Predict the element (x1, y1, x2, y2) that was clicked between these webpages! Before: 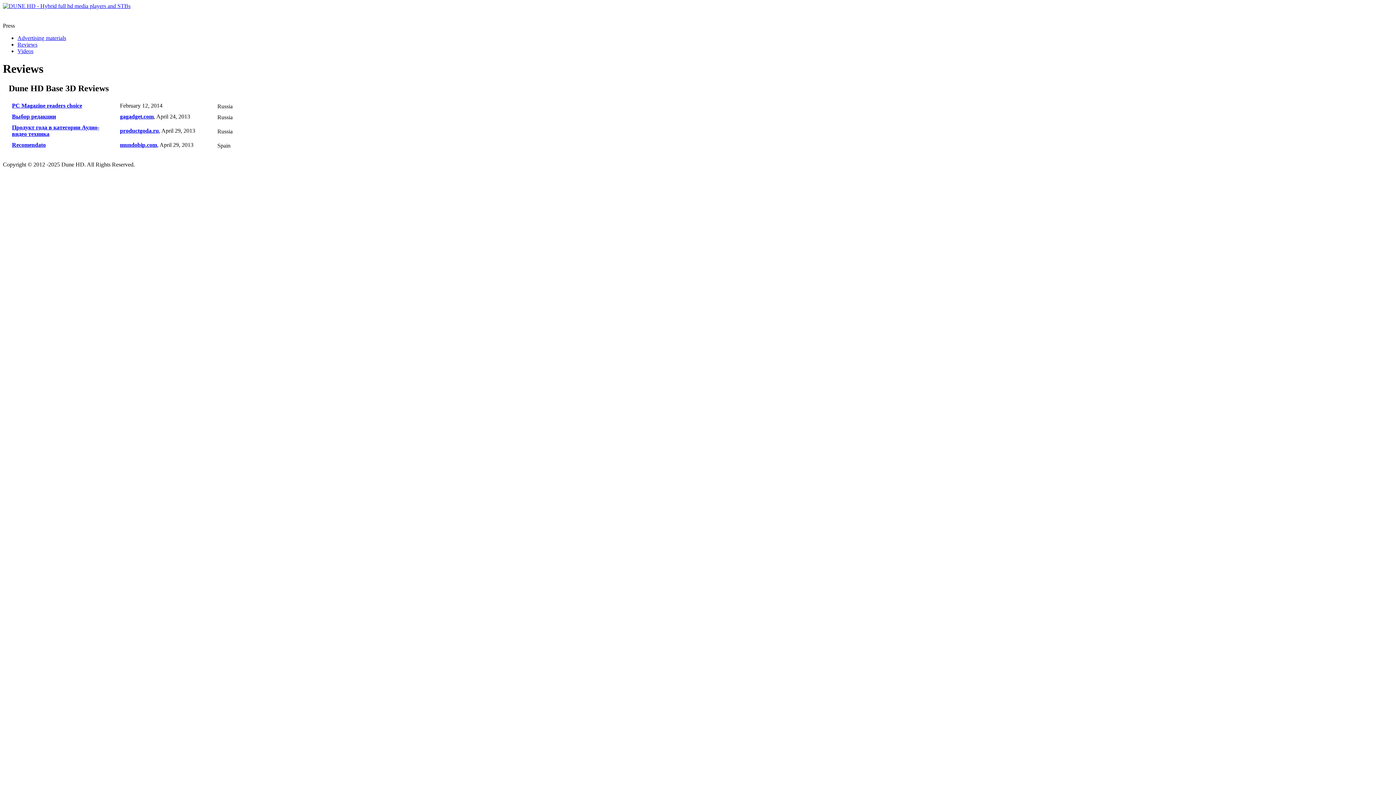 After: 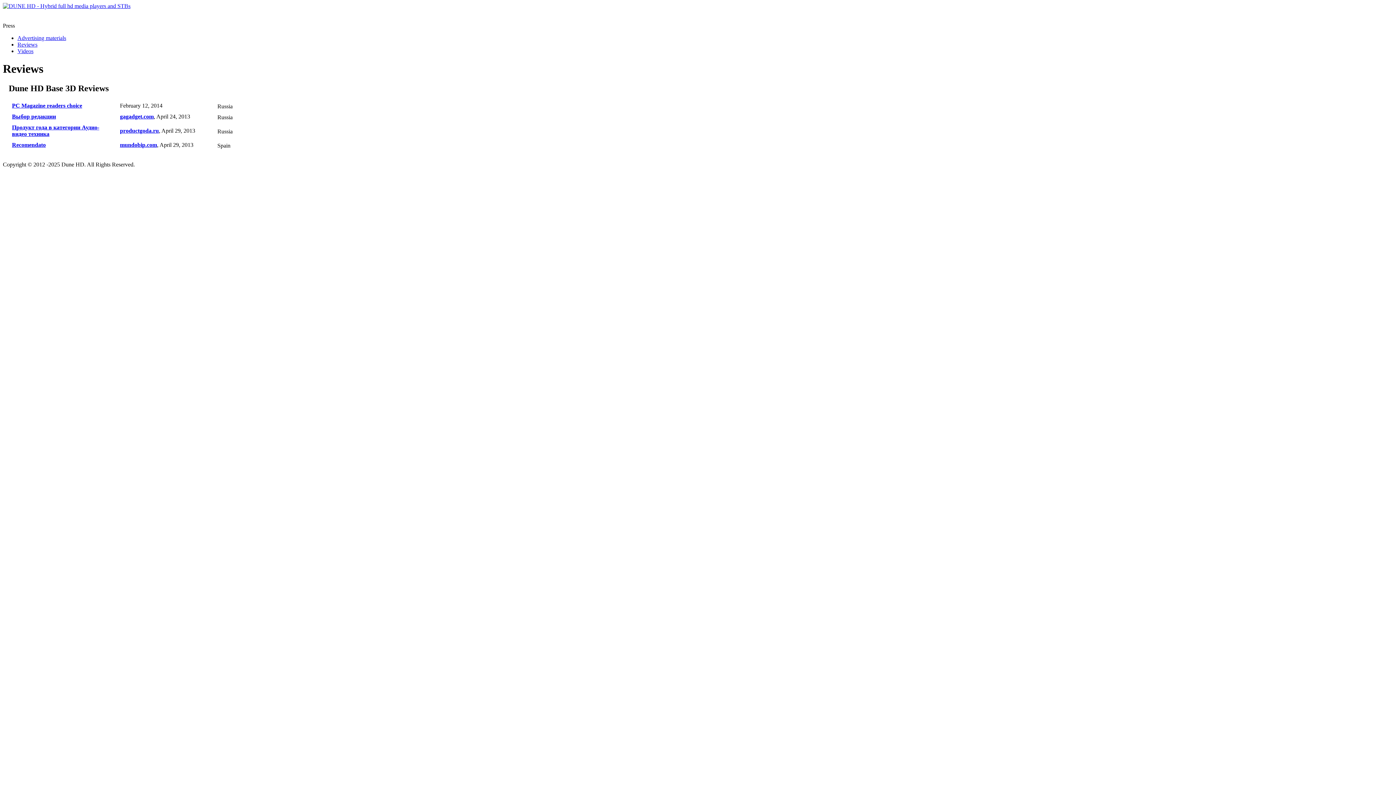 Action: bbox: (120, 141, 157, 147) label: mundobip.com